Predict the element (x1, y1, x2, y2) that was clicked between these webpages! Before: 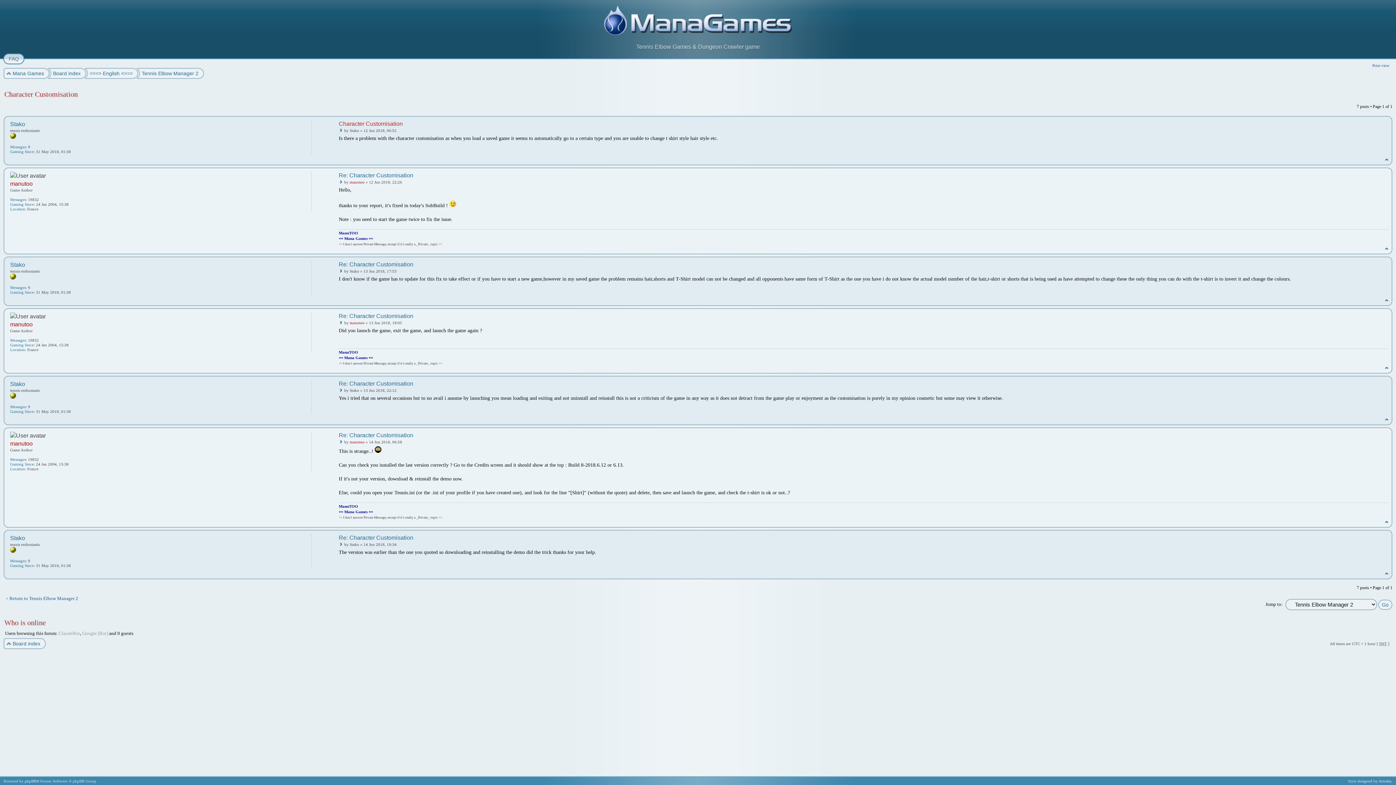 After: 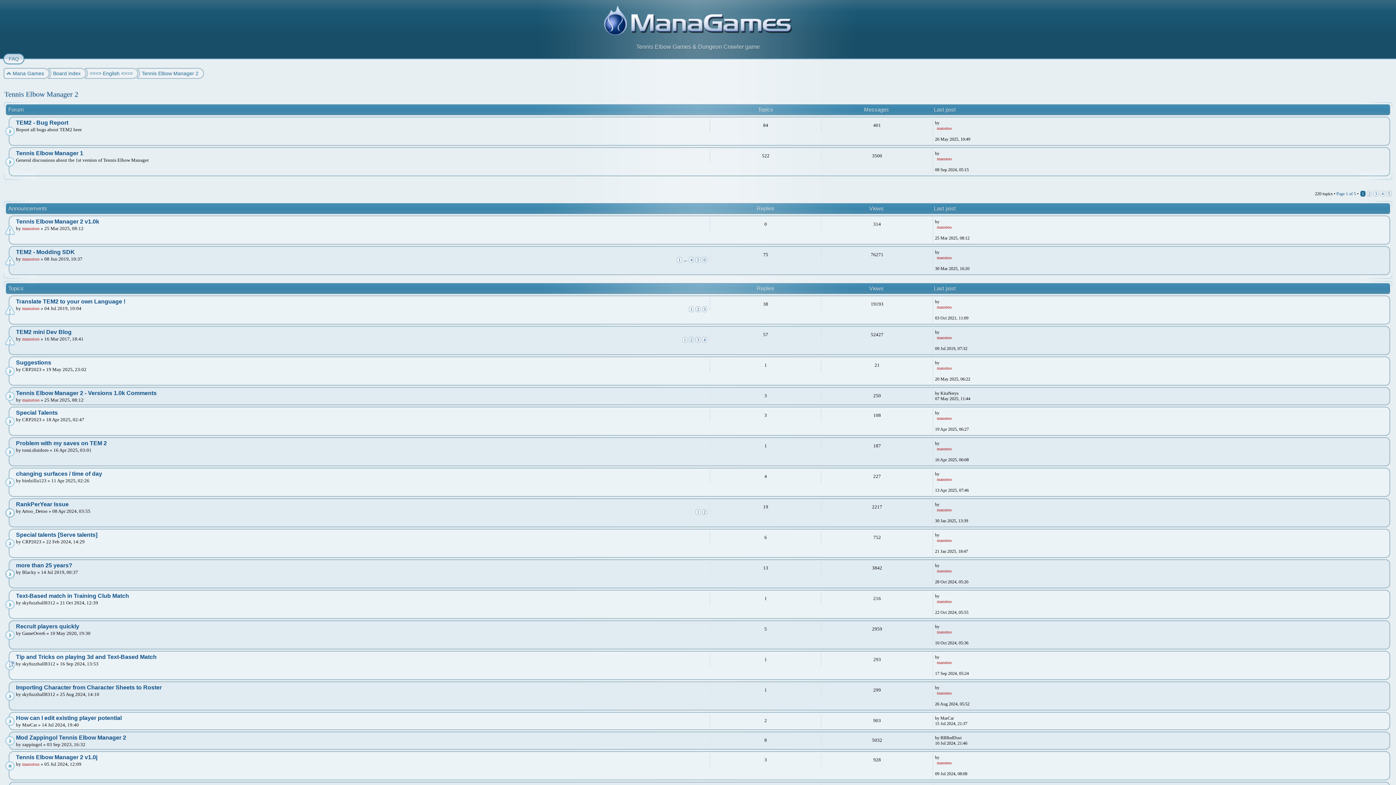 Action: label: Tennis Elbow Manager 2 bbox: (140, 68, 204, 78)